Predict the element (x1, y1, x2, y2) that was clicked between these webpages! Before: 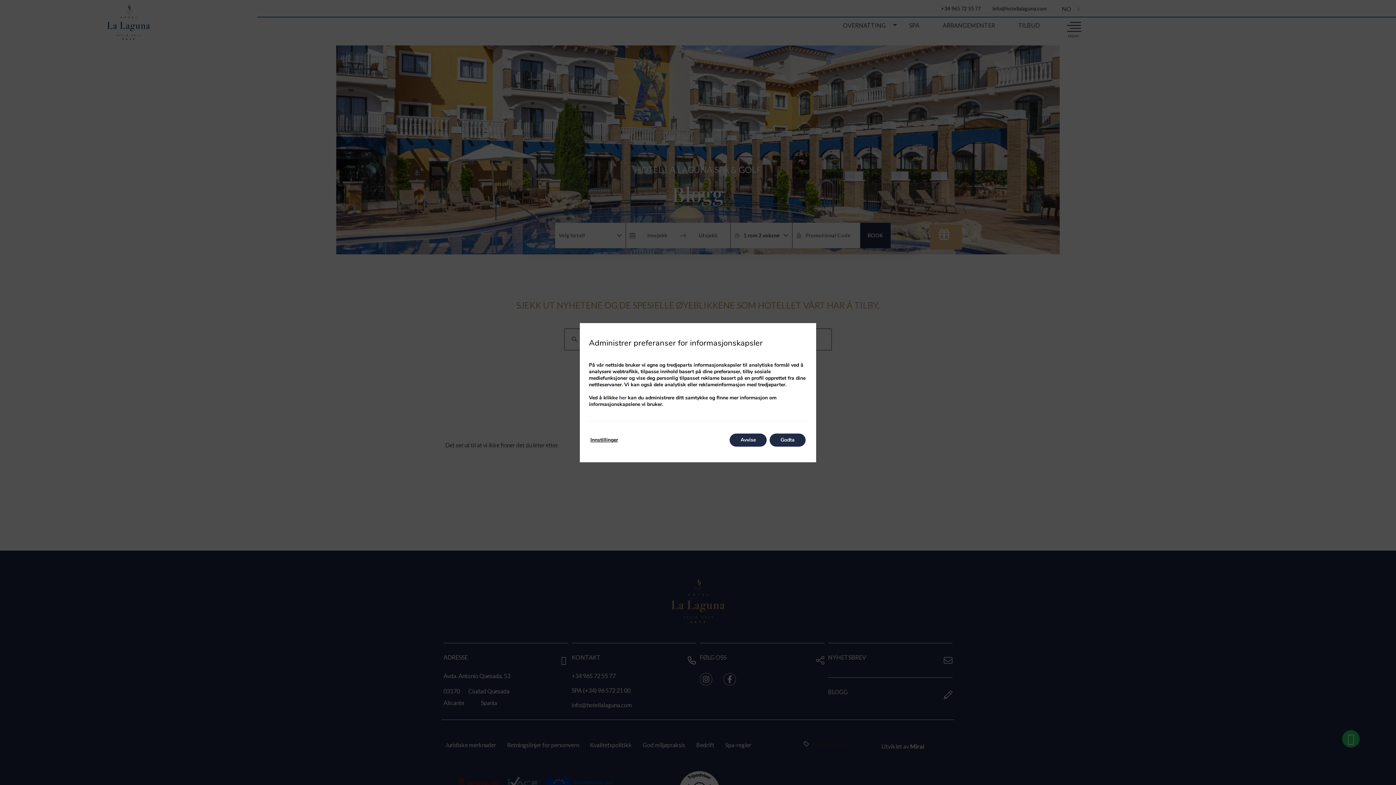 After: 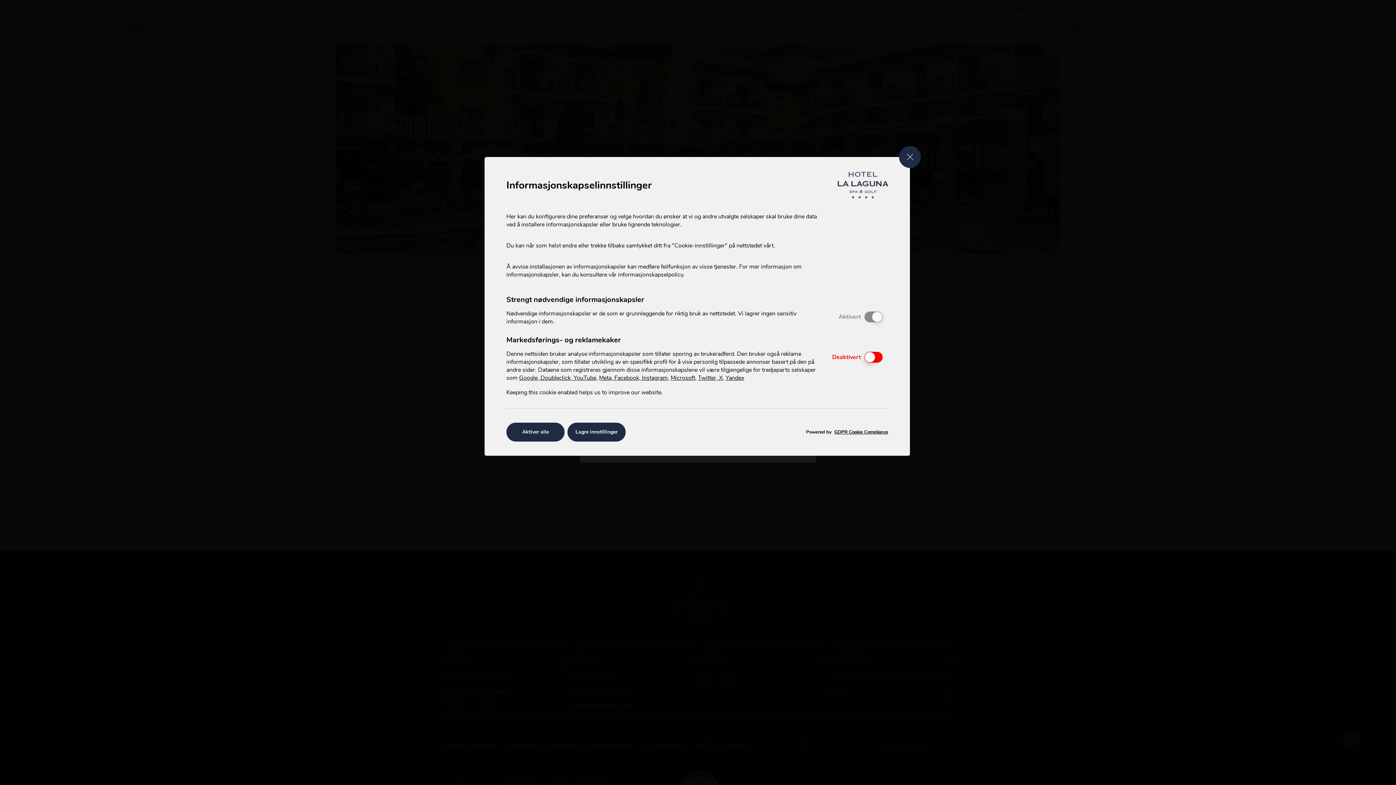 Action: label: her bbox: (619, 394, 626, 401)